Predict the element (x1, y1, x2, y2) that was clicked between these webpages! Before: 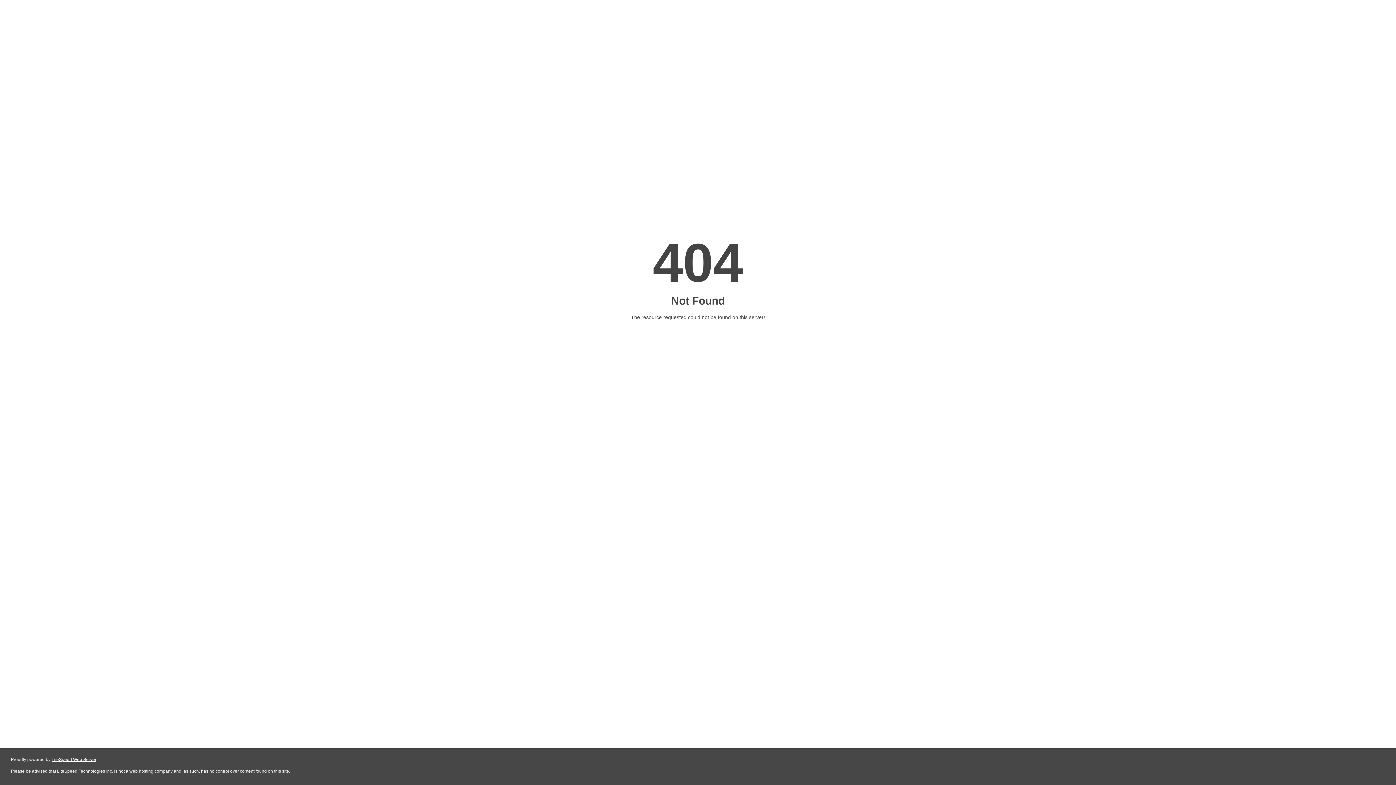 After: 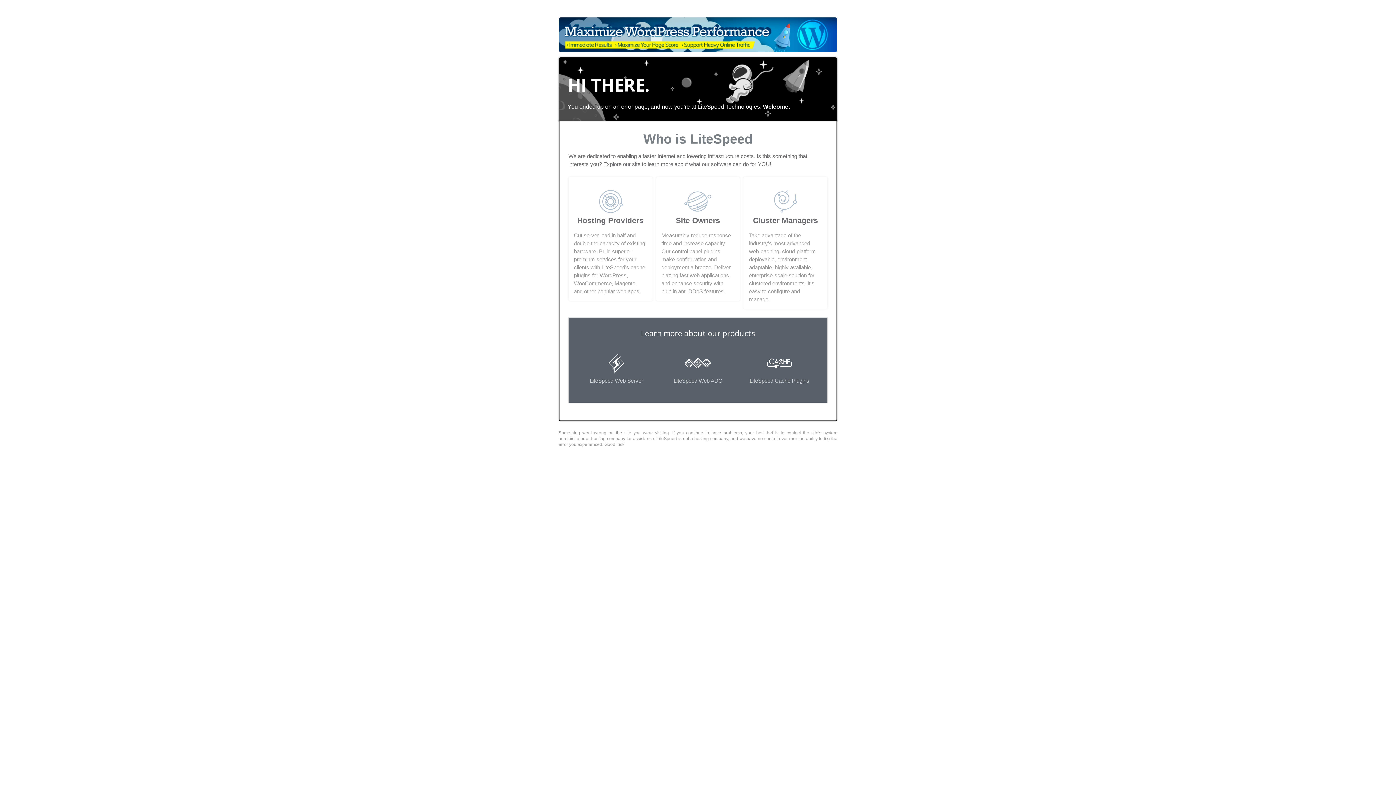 Action: bbox: (51, 757, 96, 762) label: LiteSpeed Web Server